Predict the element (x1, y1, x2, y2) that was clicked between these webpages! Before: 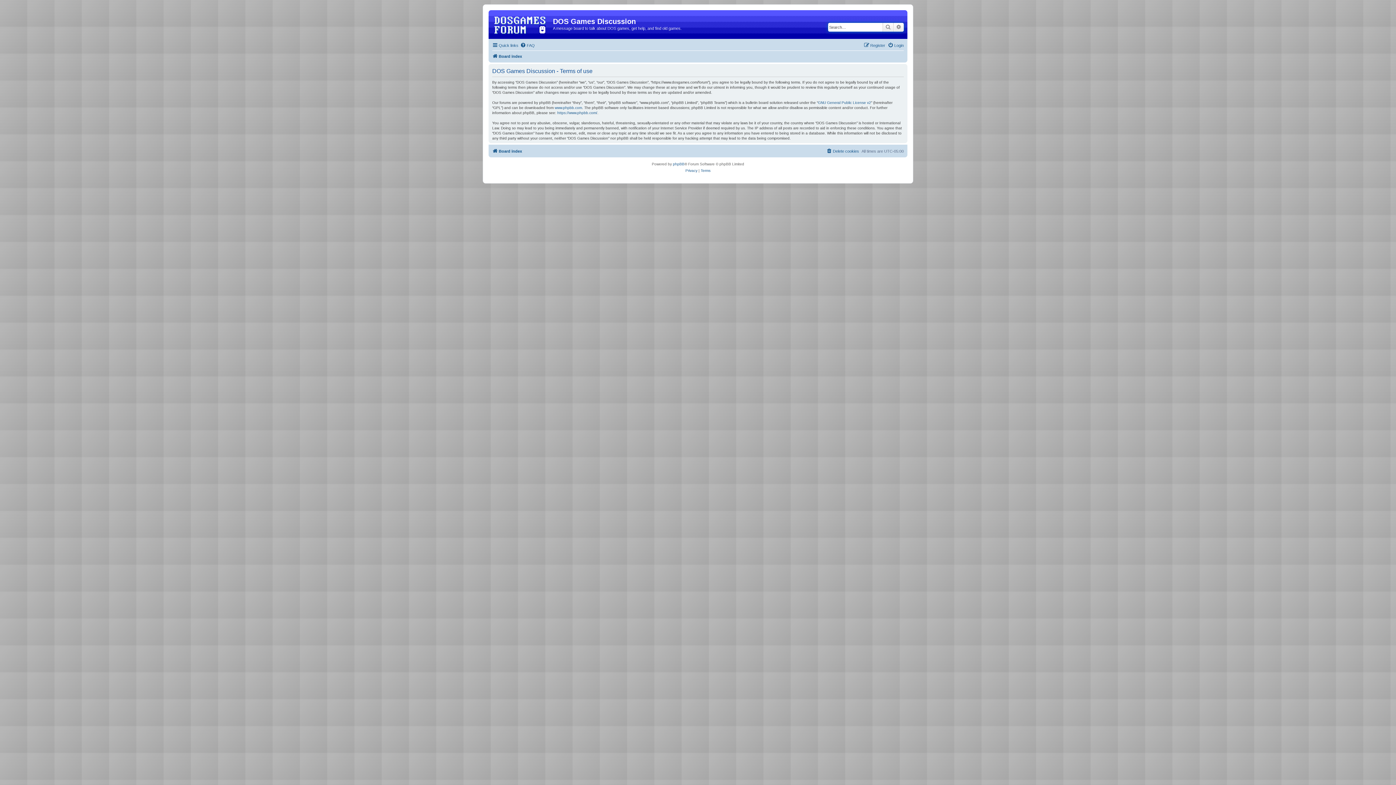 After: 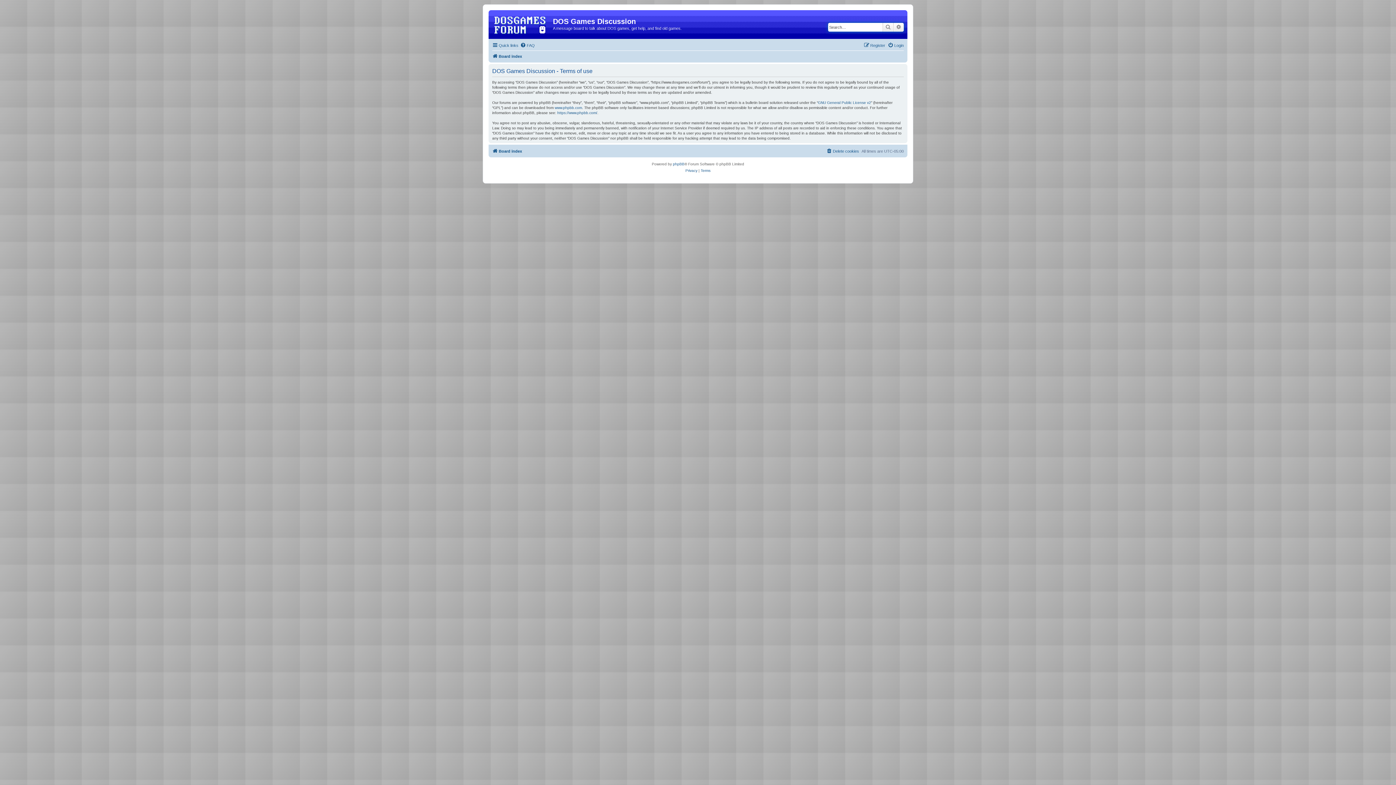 Action: label: Terms bbox: (700, 167, 710, 174)